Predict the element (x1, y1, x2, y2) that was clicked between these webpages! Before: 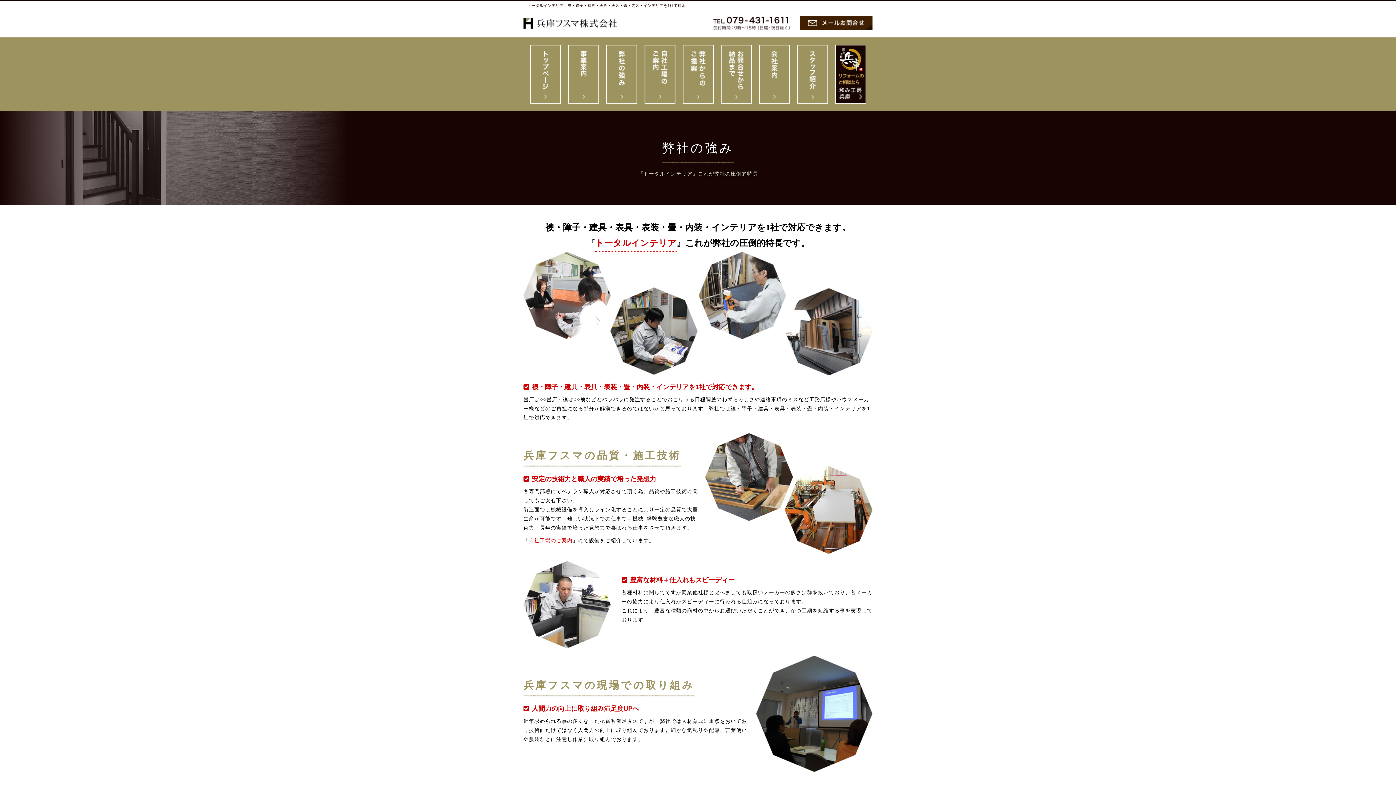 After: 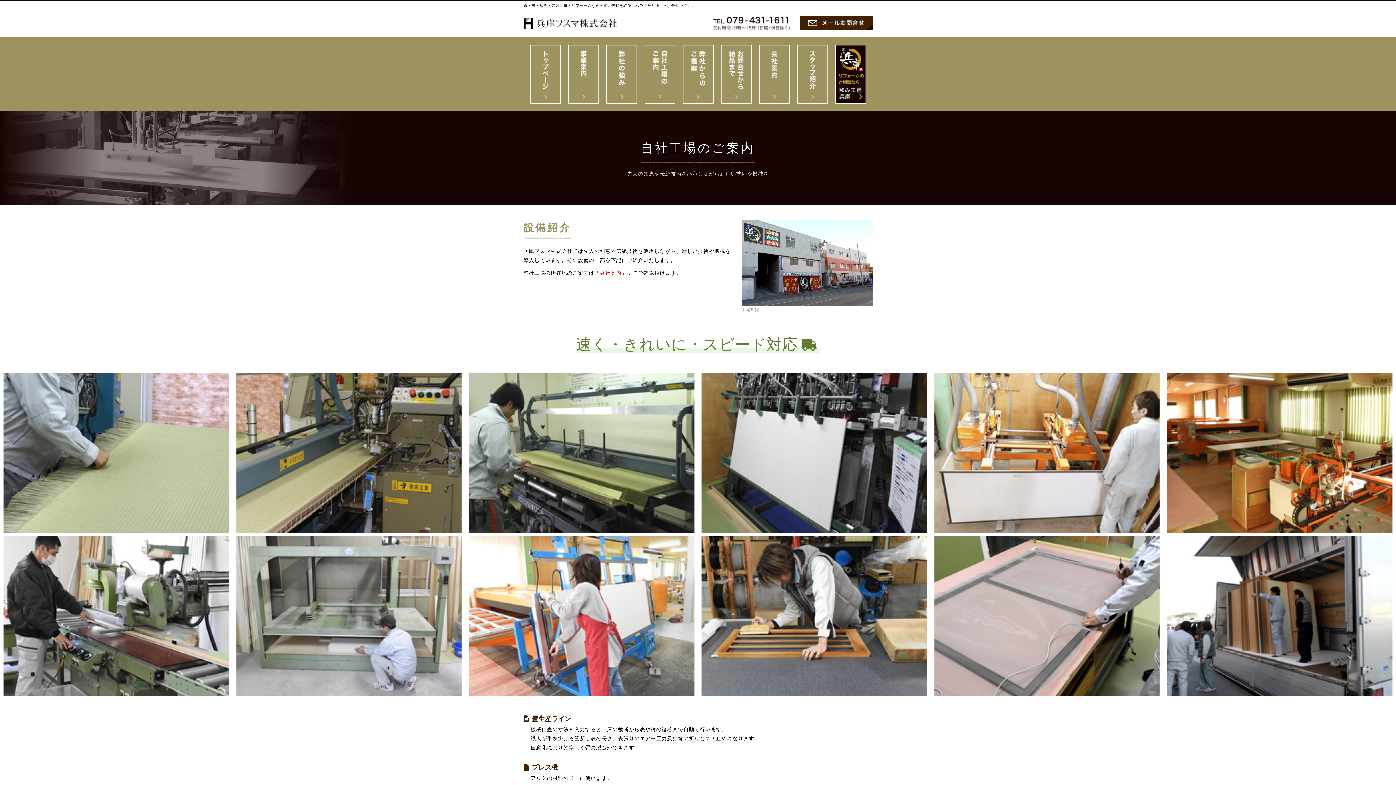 Action: bbox: (644, 45, 675, 51)